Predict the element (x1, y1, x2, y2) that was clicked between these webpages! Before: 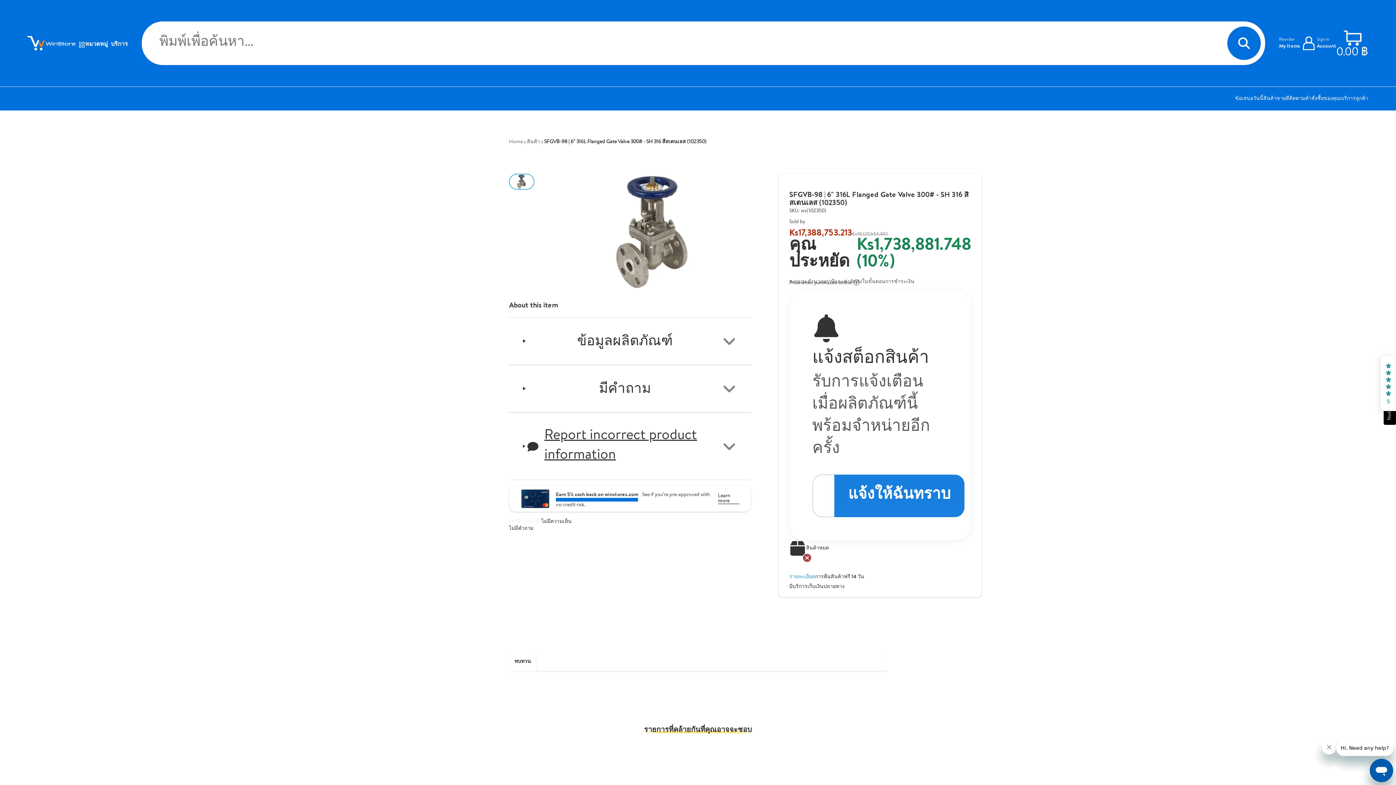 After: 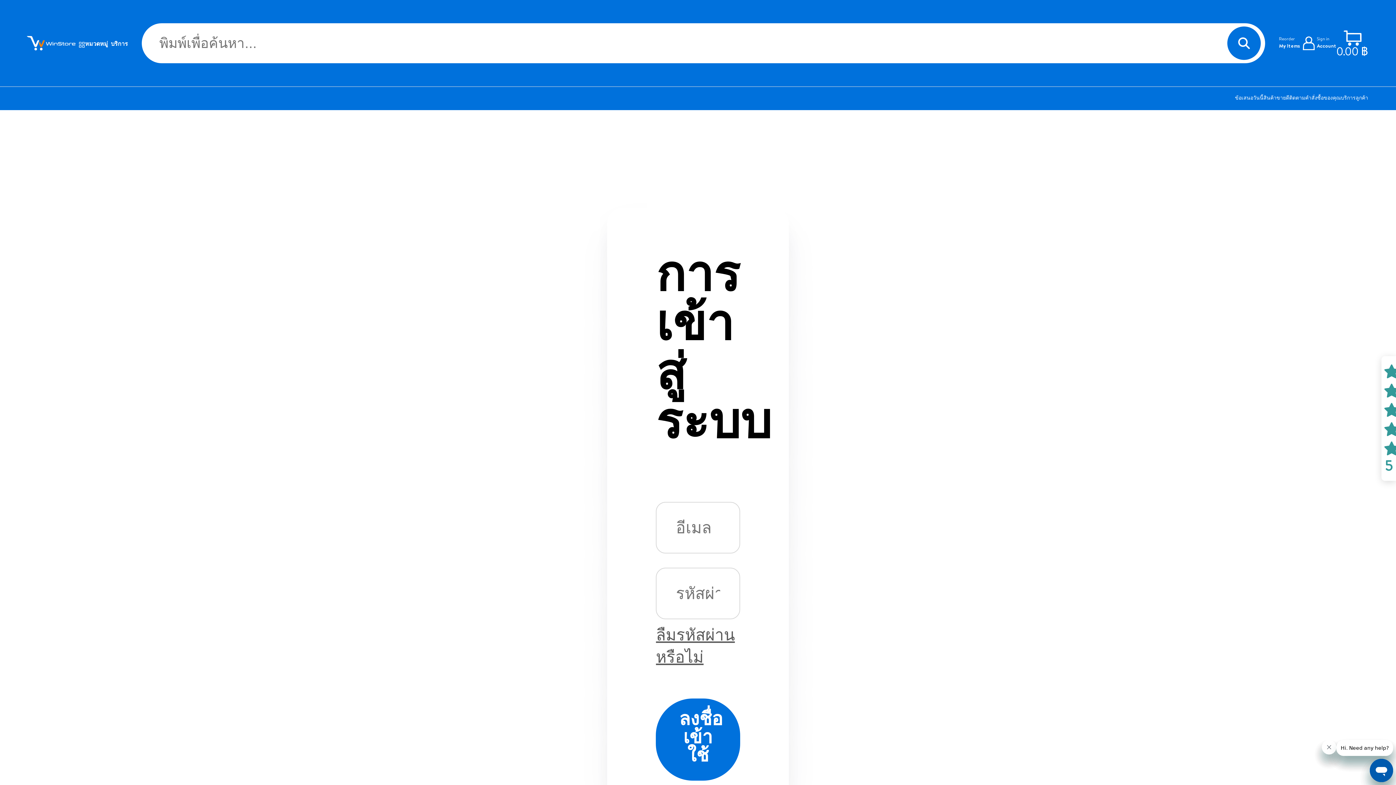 Action: bbox: (1300, 34, 1336, 51) label: บัญชีผู้ใช้